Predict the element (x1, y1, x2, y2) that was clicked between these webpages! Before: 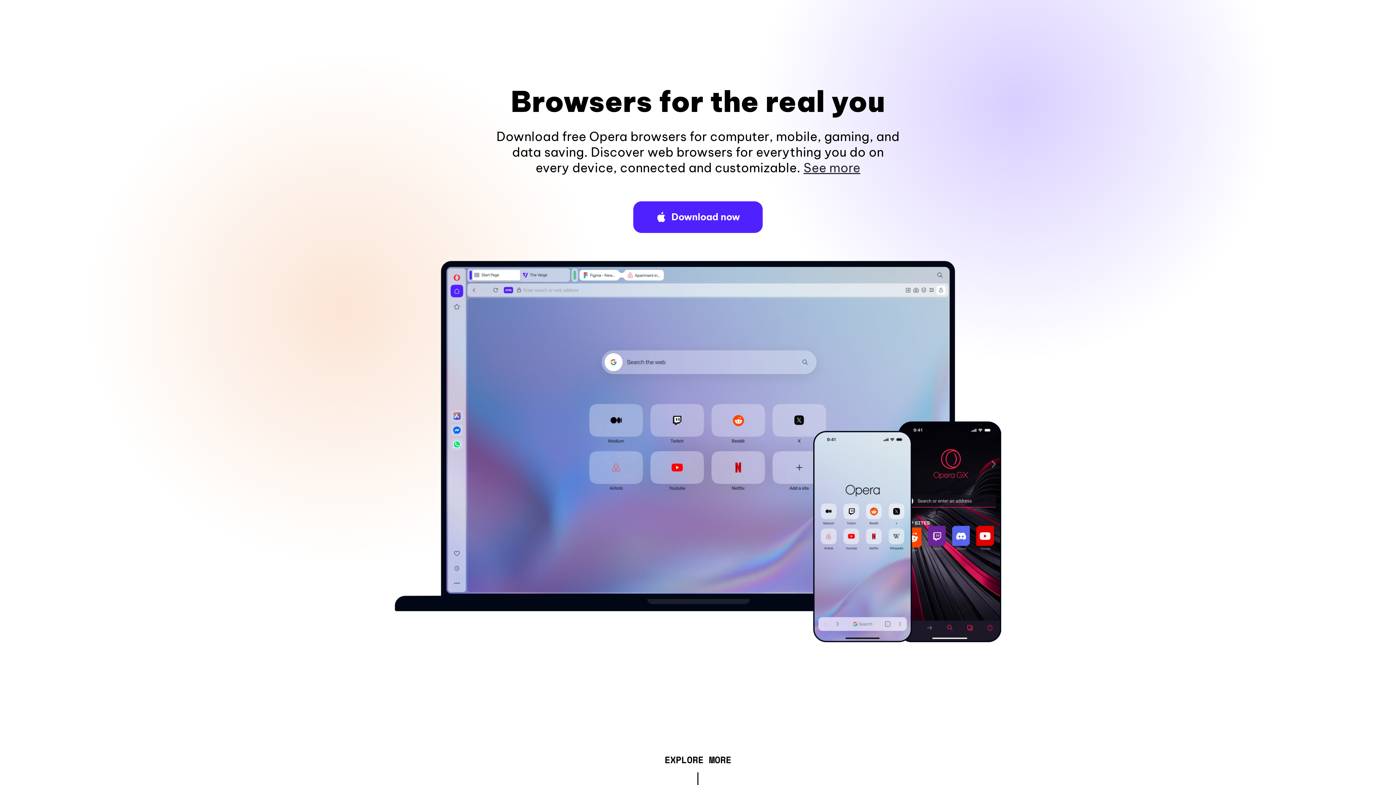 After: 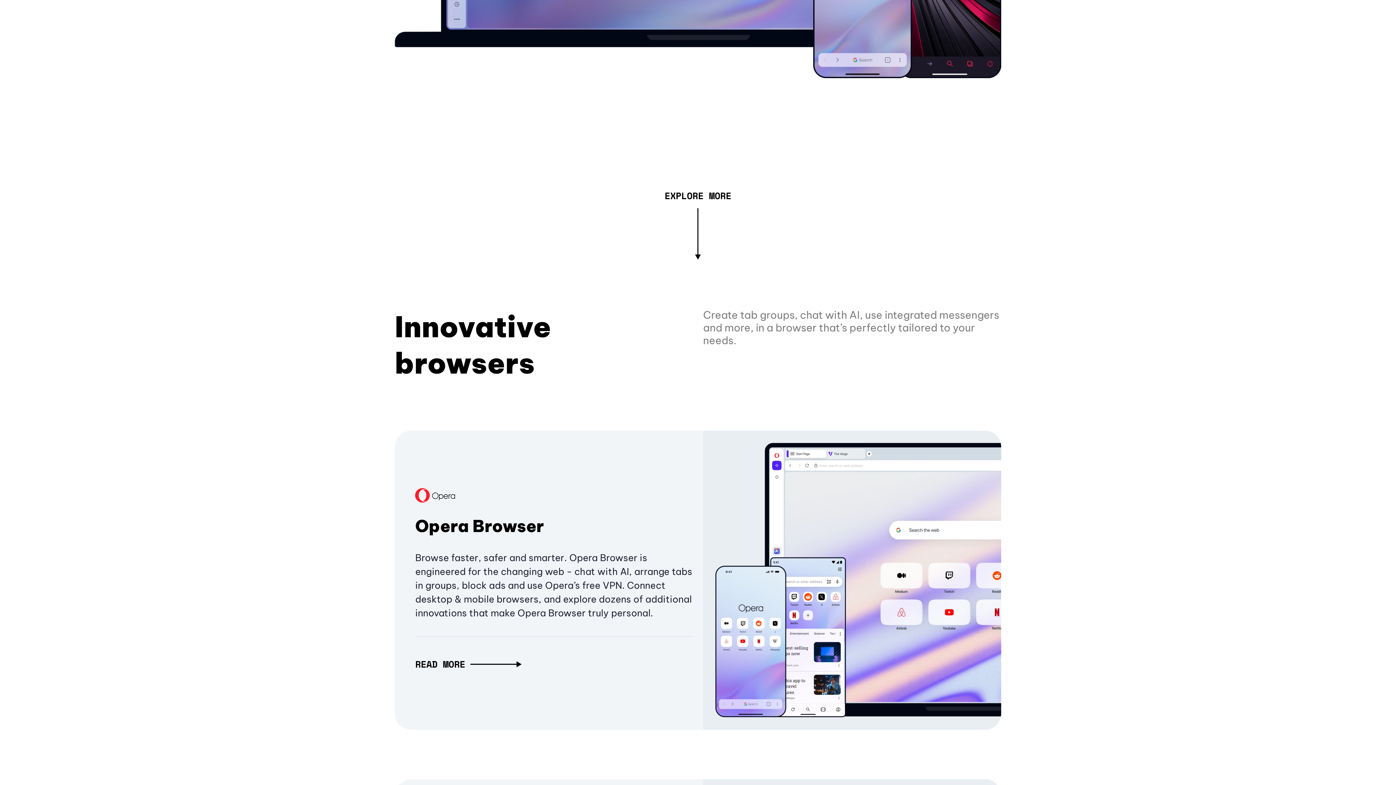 Action: bbox: (803, 160, 860, 175) label: See more